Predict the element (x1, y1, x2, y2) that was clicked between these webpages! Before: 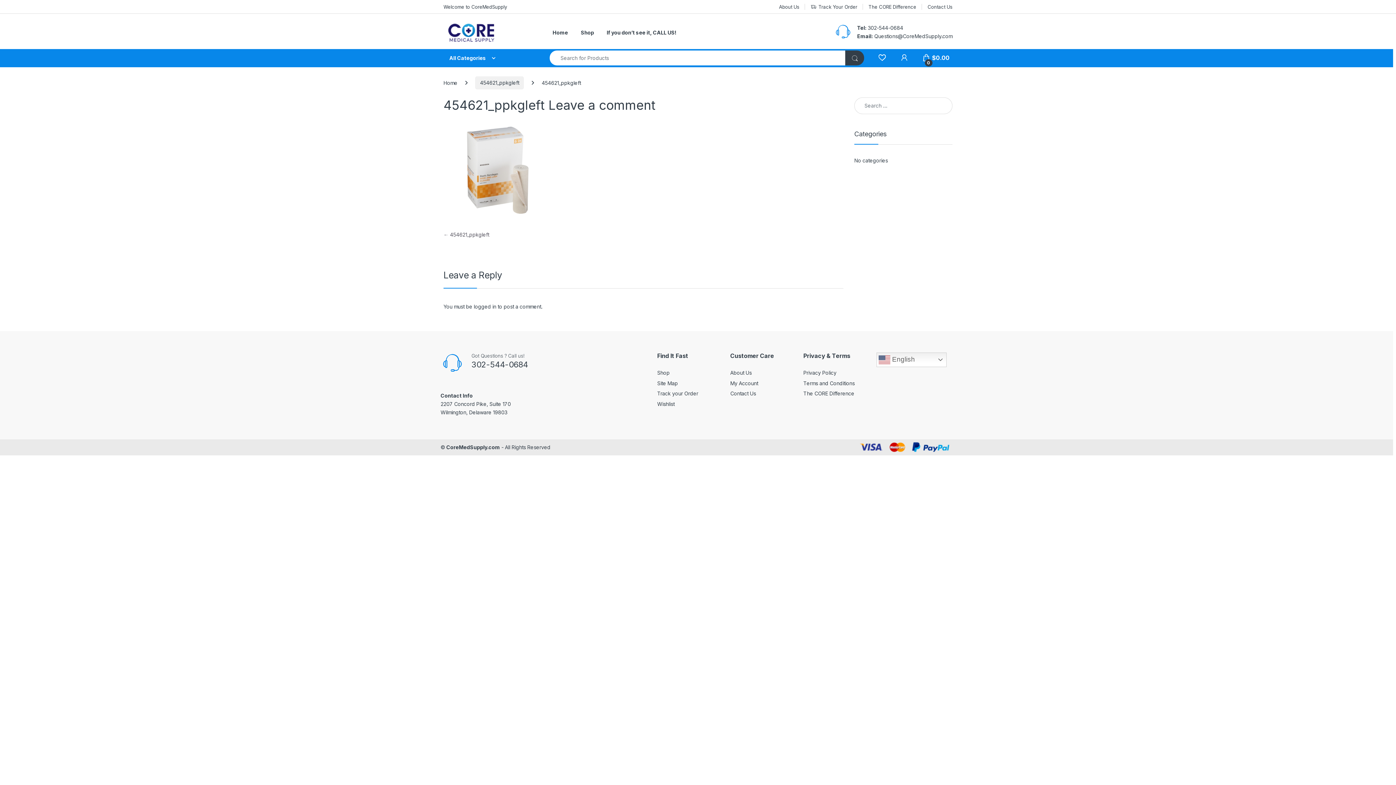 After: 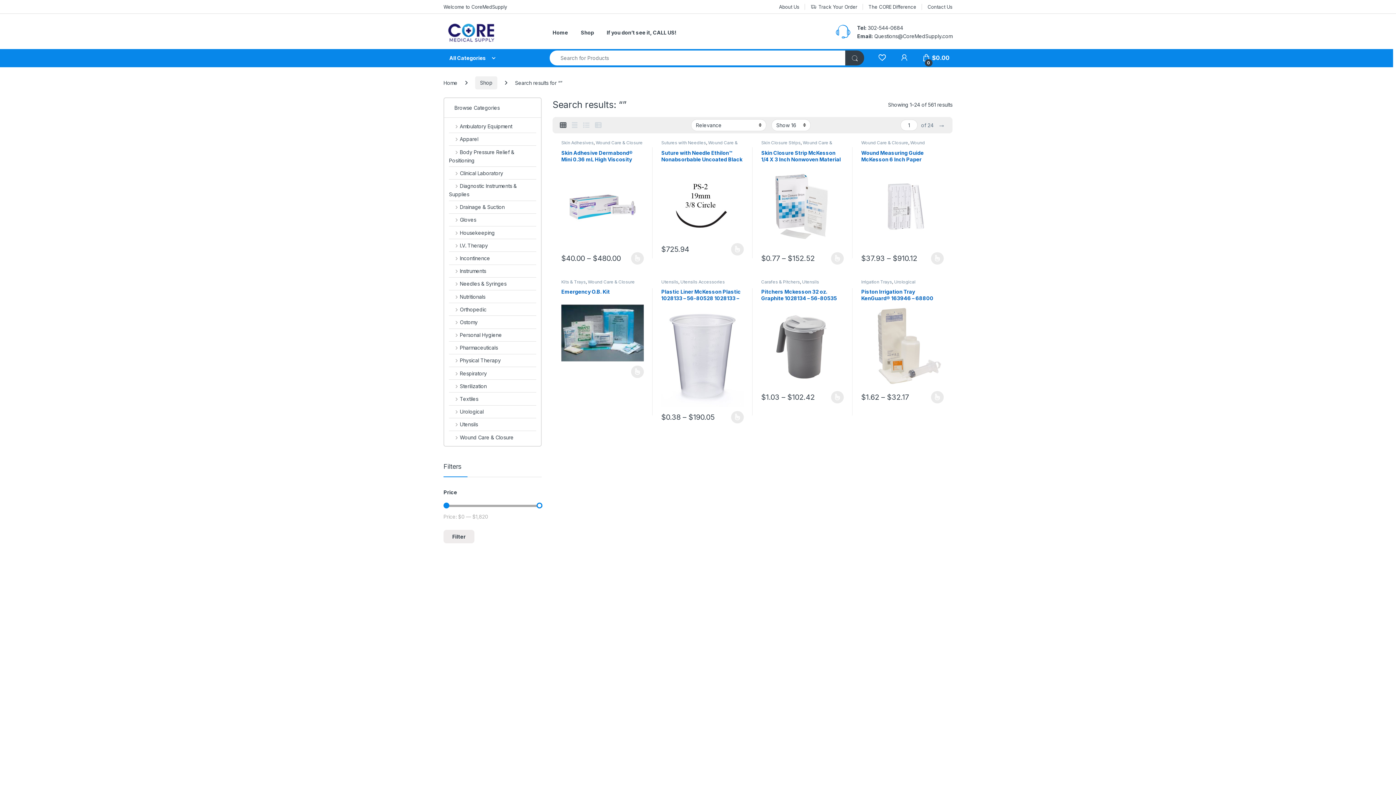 Action: bbox: (845, 50, 864, 65)